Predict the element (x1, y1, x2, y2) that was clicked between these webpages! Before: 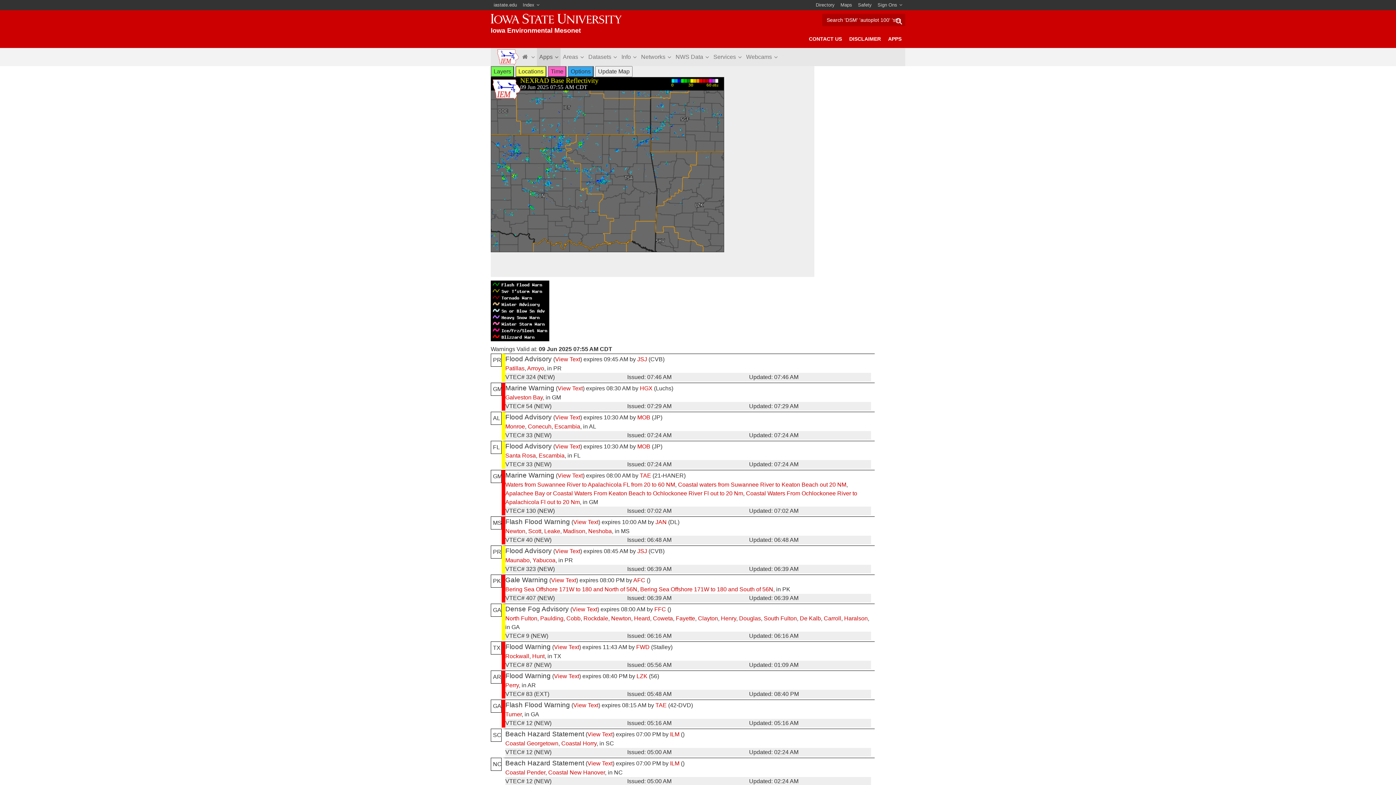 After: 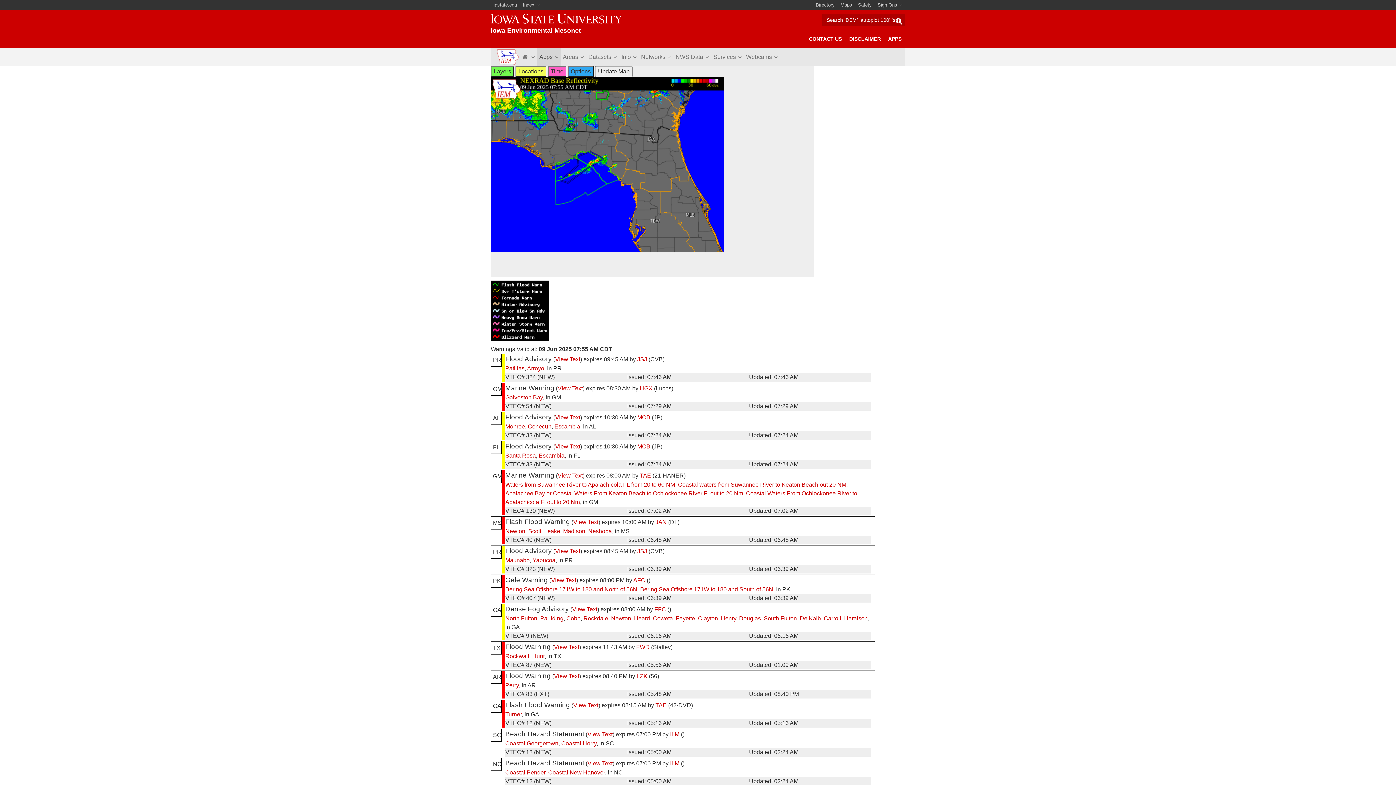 Action: bbox: (505, 481, 675, 488) label: Waters from Suwannee River to Apalachicola FL from 20 to 60 NM